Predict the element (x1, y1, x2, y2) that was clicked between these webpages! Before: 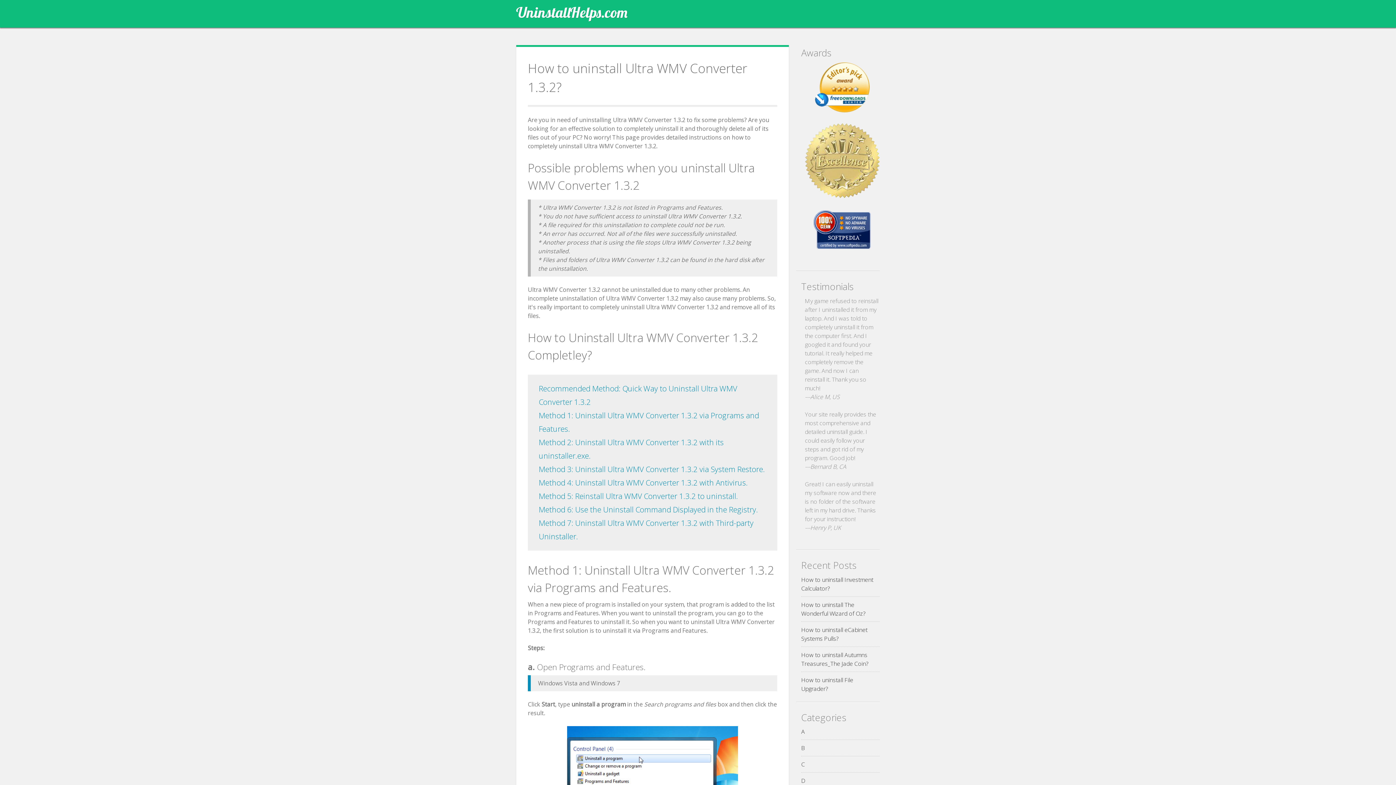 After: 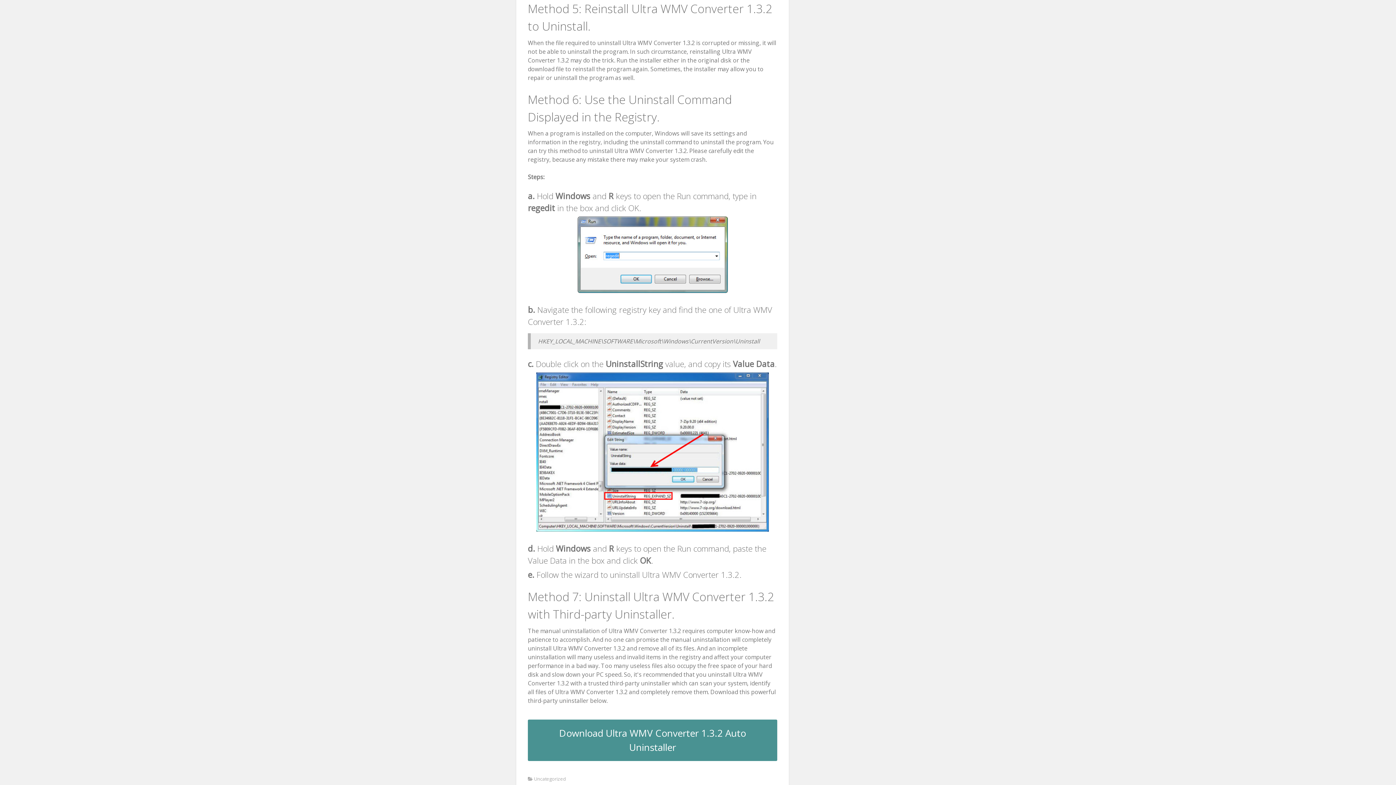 Action: bbox: (538, 491, 738, 501) label: Method 5: Reinstall Ultra WMV Converter 1.3.2 to uninstall.